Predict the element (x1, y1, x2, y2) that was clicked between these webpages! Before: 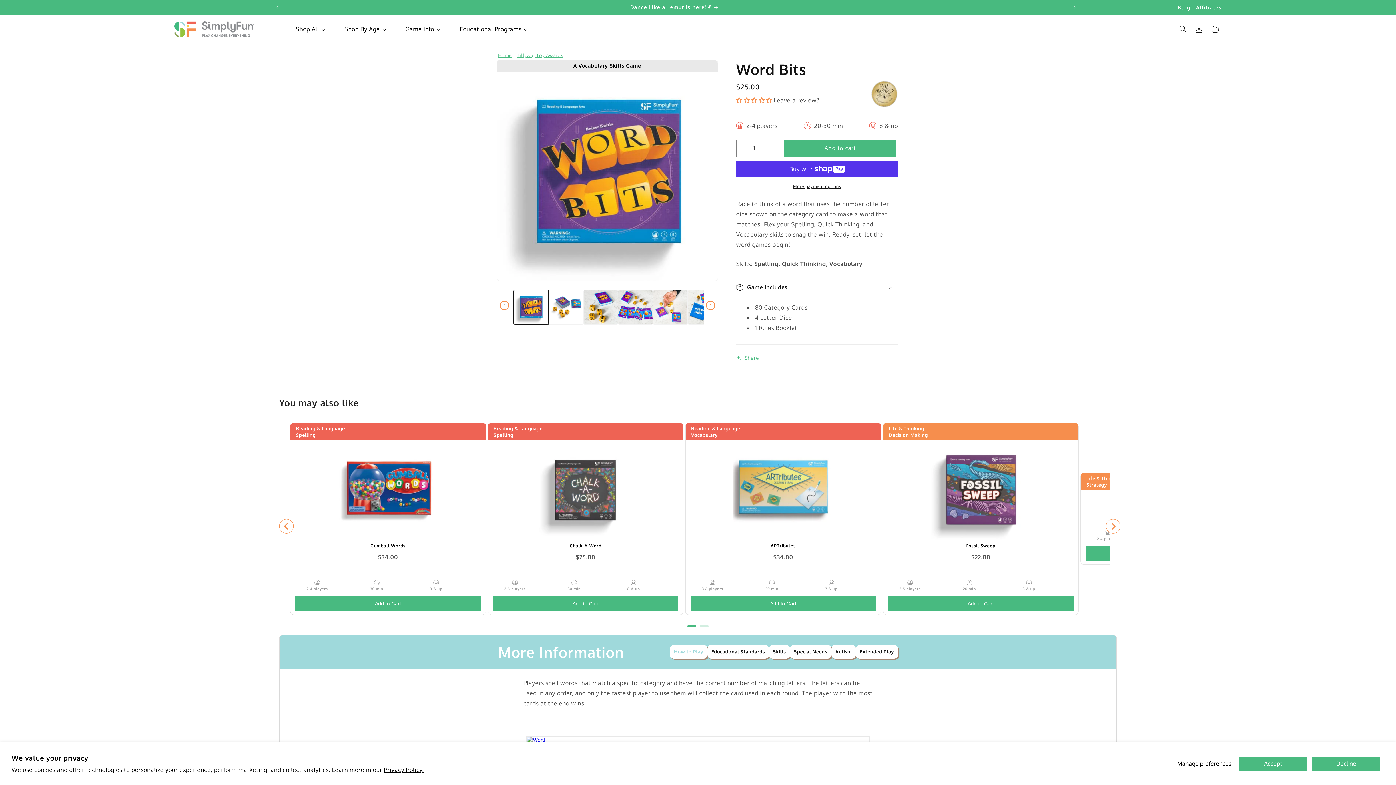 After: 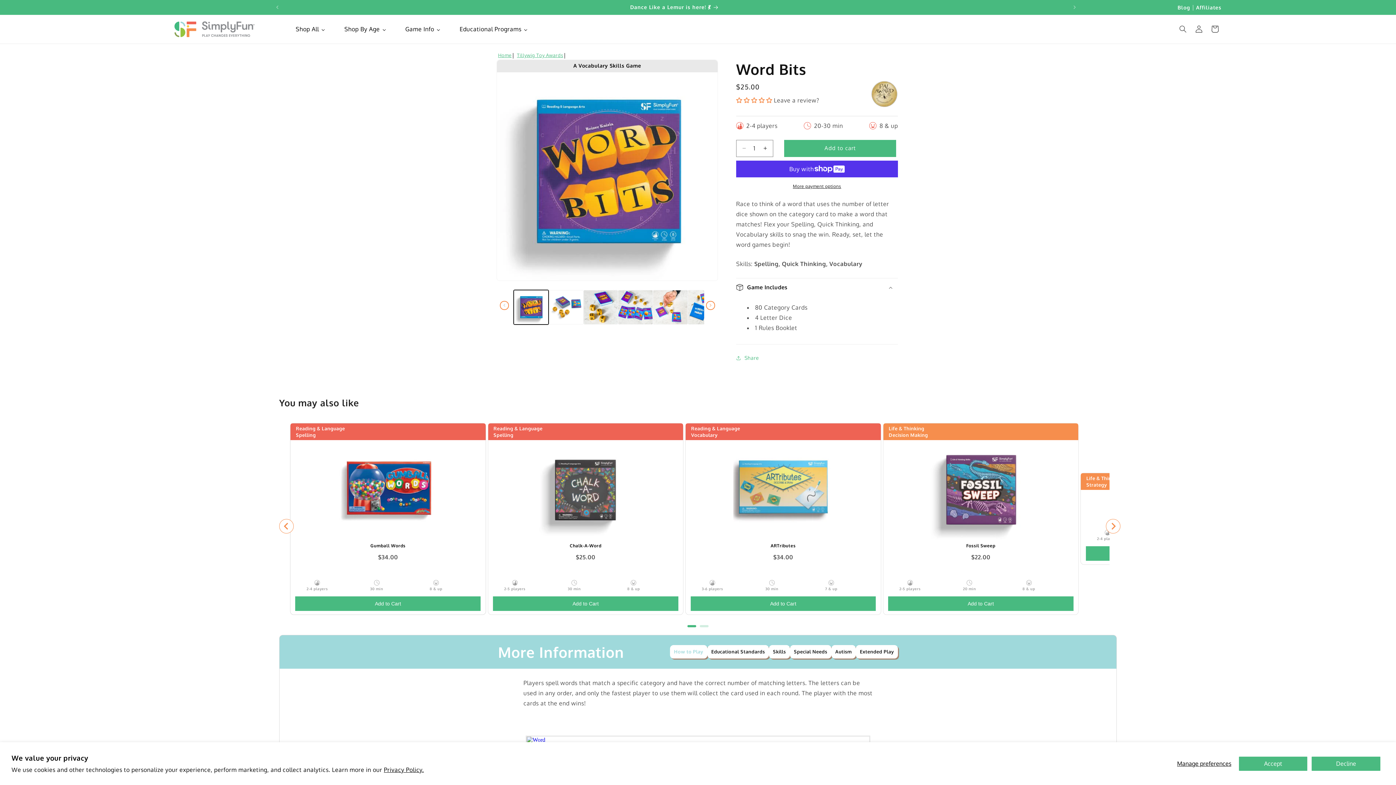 Action: bbox: (687, 625, 696, 627) label: Go to page 1